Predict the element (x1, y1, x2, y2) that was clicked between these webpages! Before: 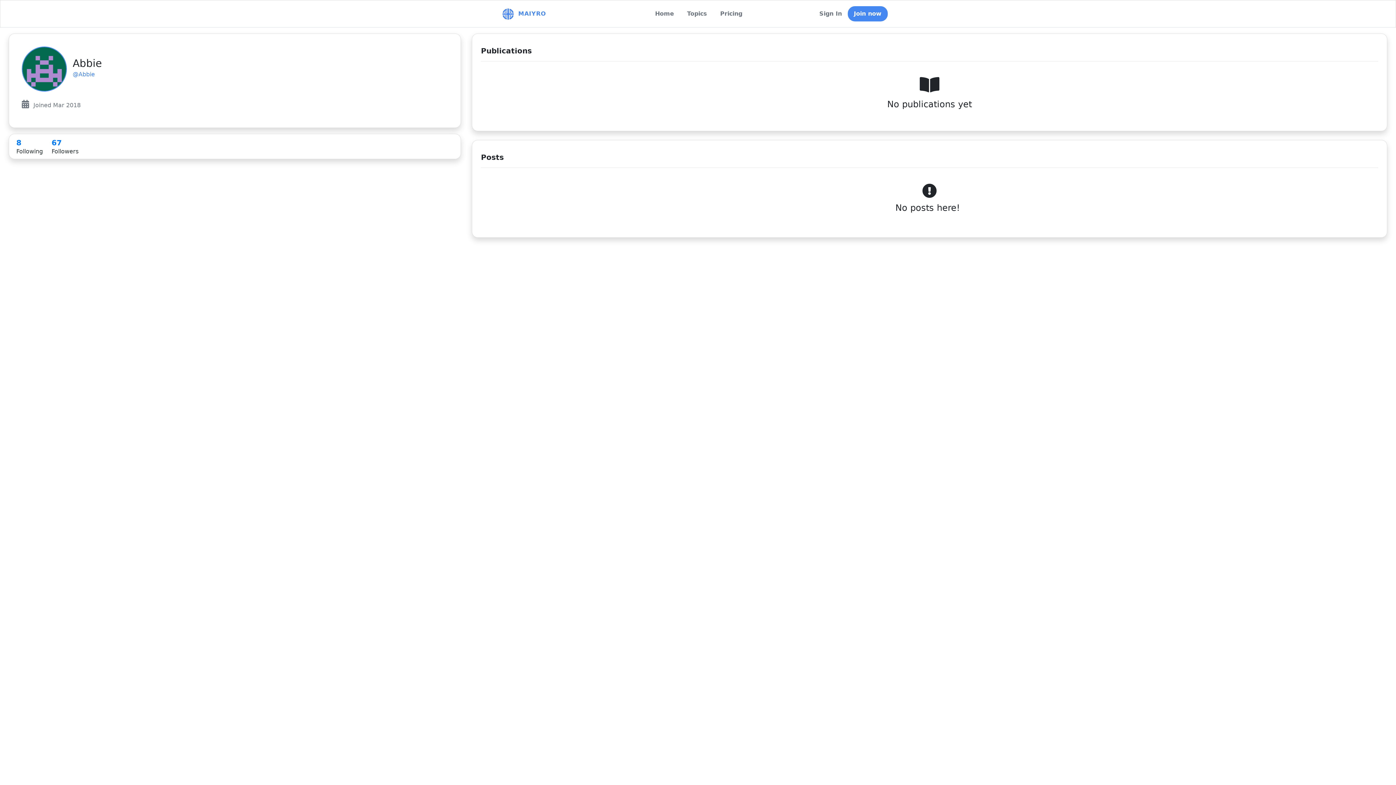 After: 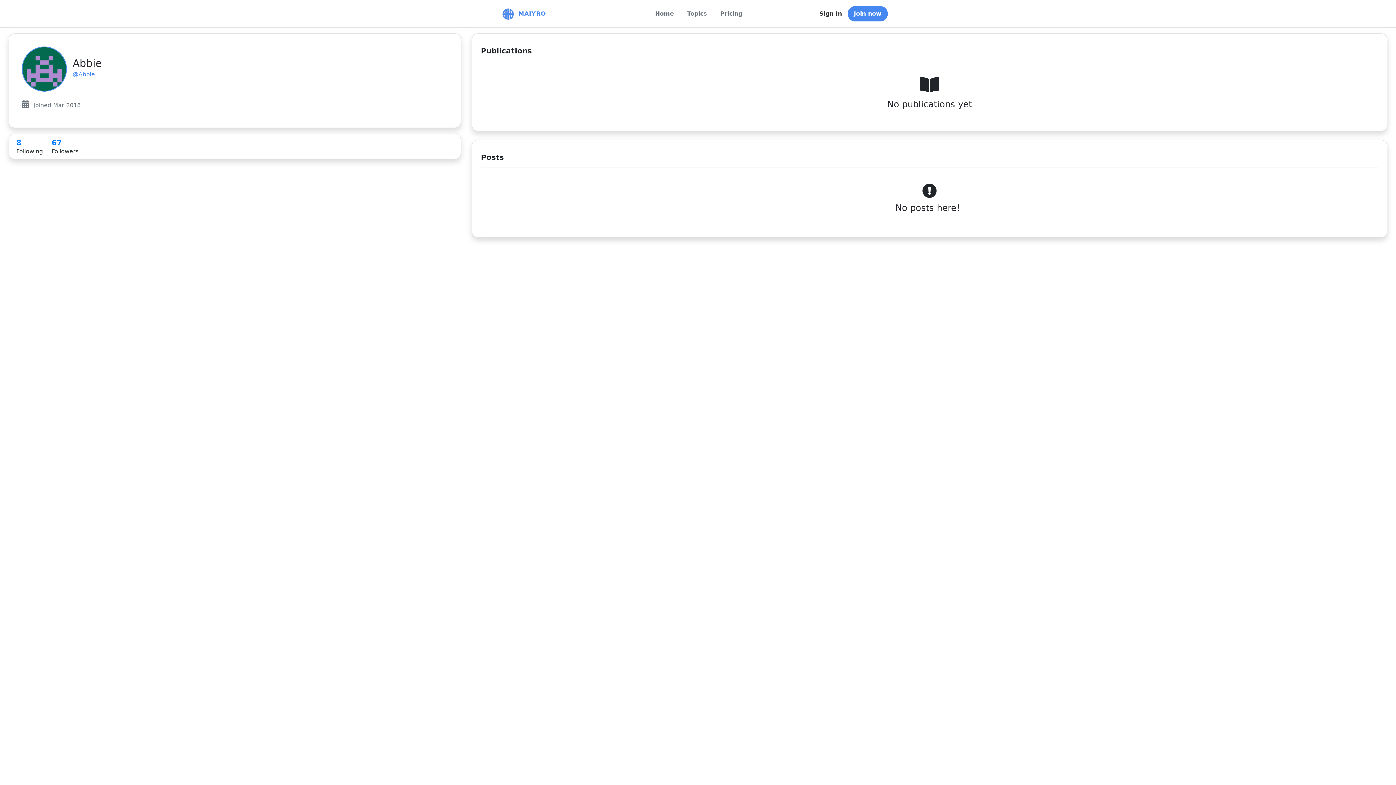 Action: bbox: (818, 9, 842, 18) label: Sign In